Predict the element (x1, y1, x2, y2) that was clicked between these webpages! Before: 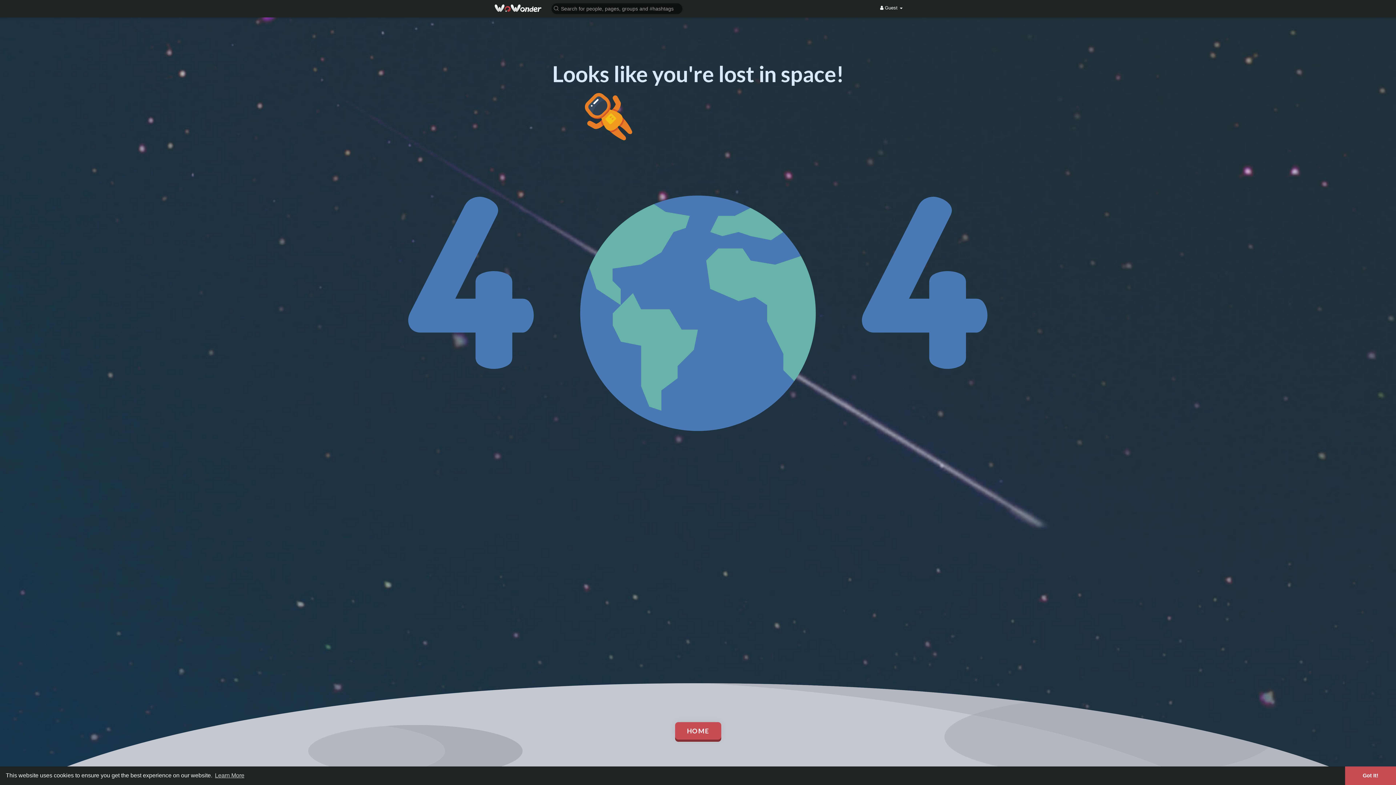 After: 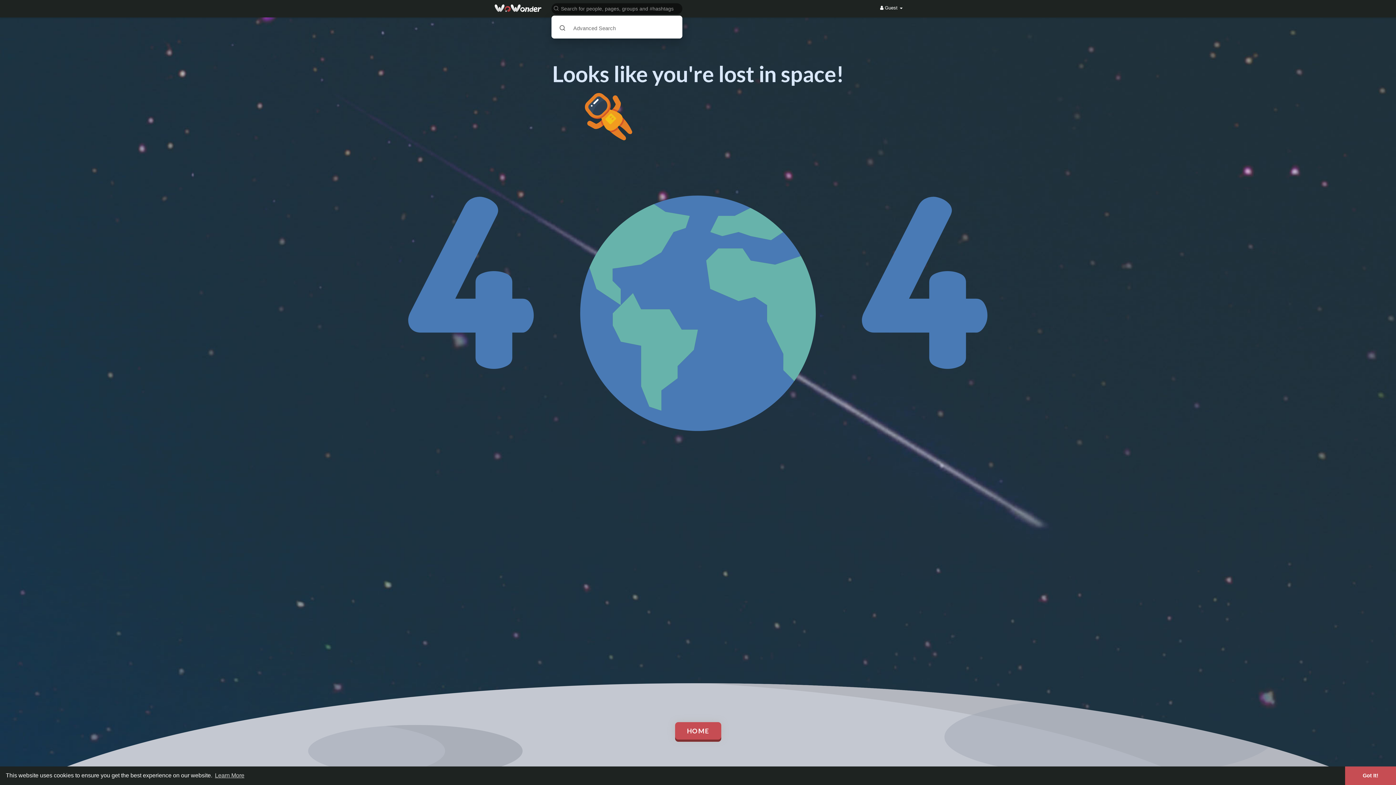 Action: bbox: (549, 2, 685, 14)